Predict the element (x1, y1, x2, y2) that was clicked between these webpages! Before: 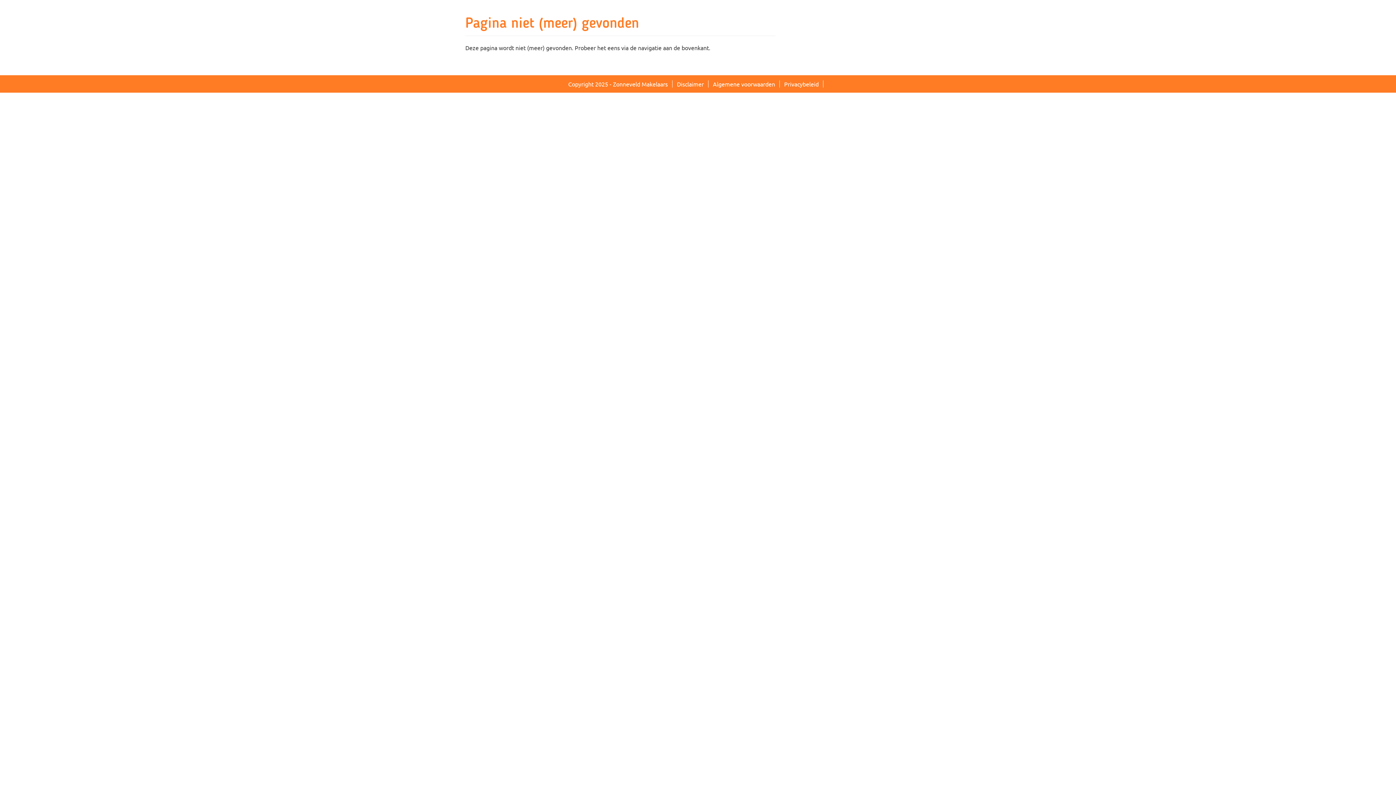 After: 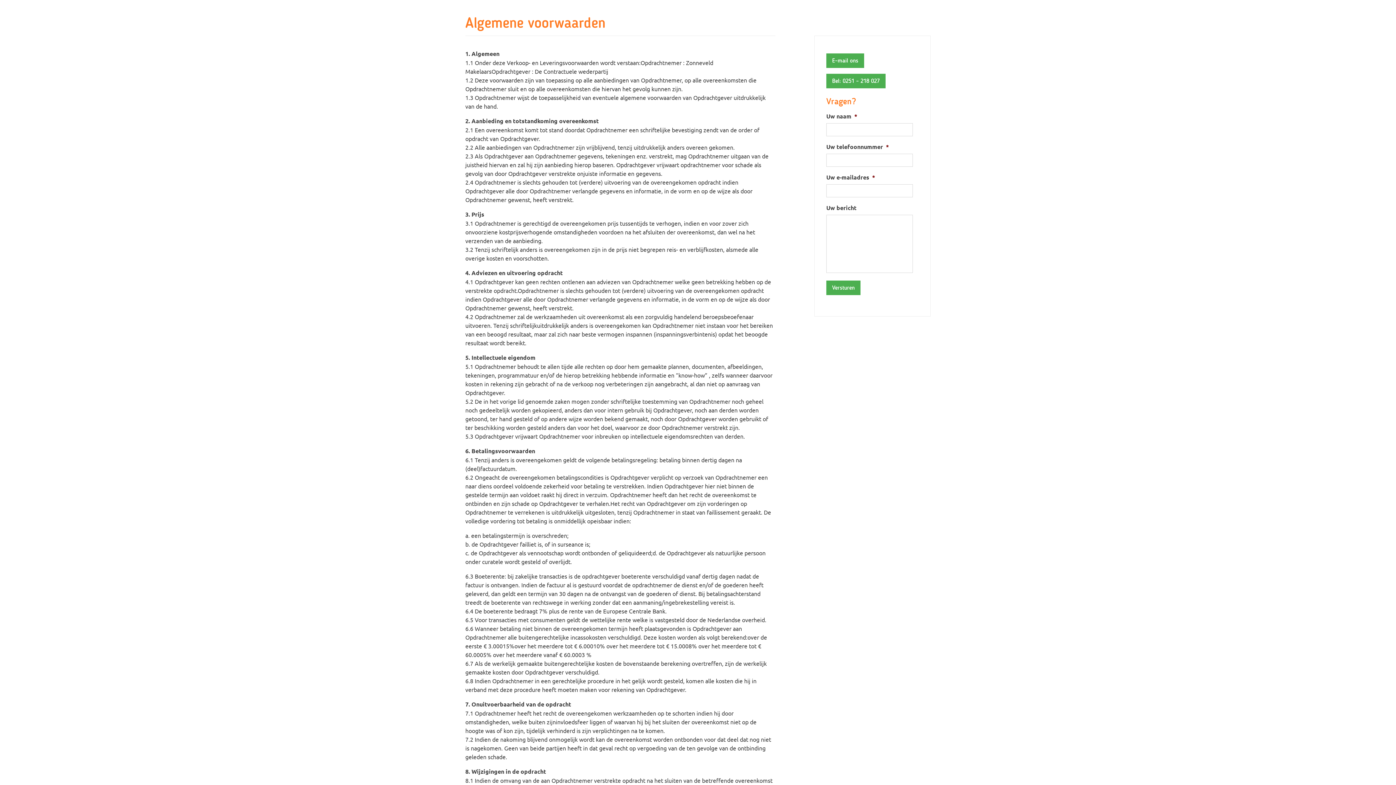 Action: bbox: (713, 80, 775, 87) label: Algemene voorwaarden